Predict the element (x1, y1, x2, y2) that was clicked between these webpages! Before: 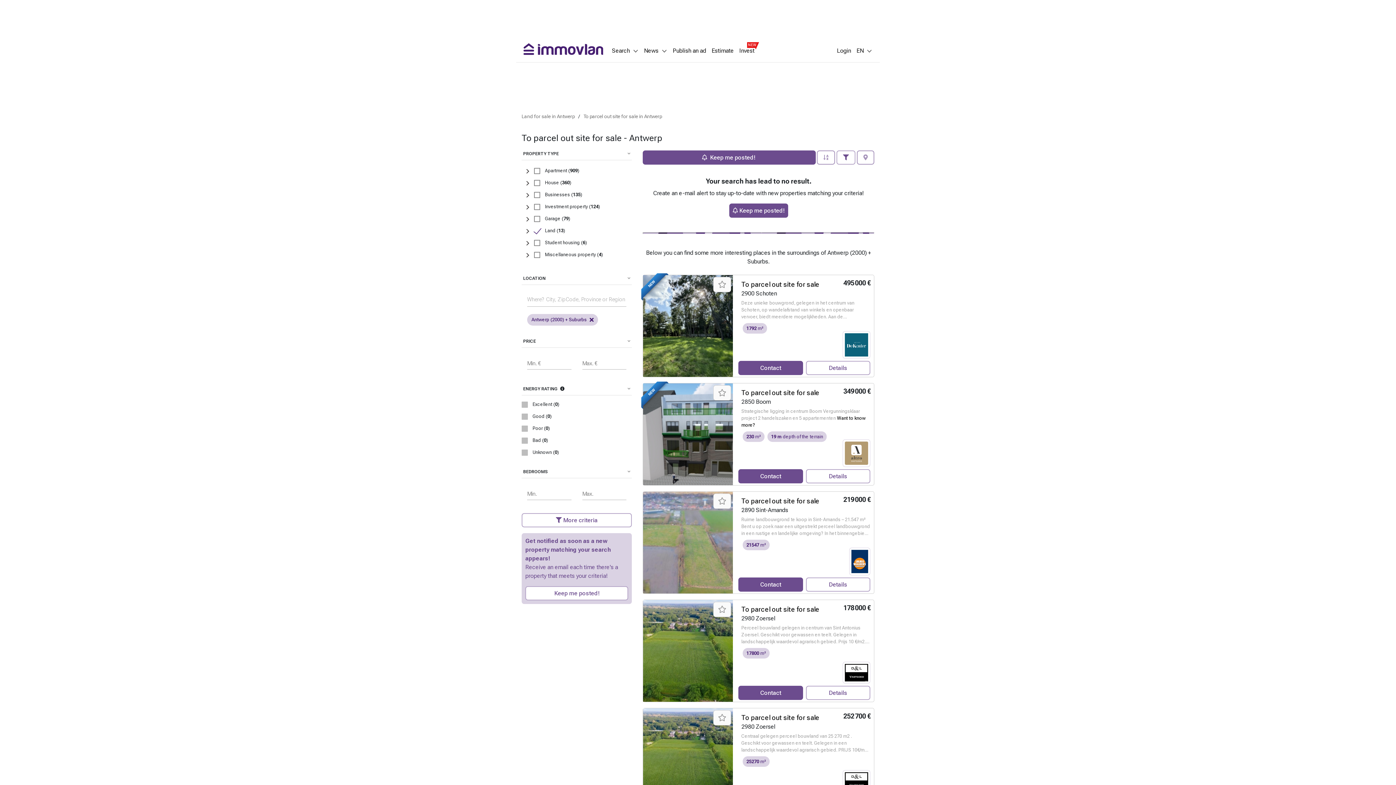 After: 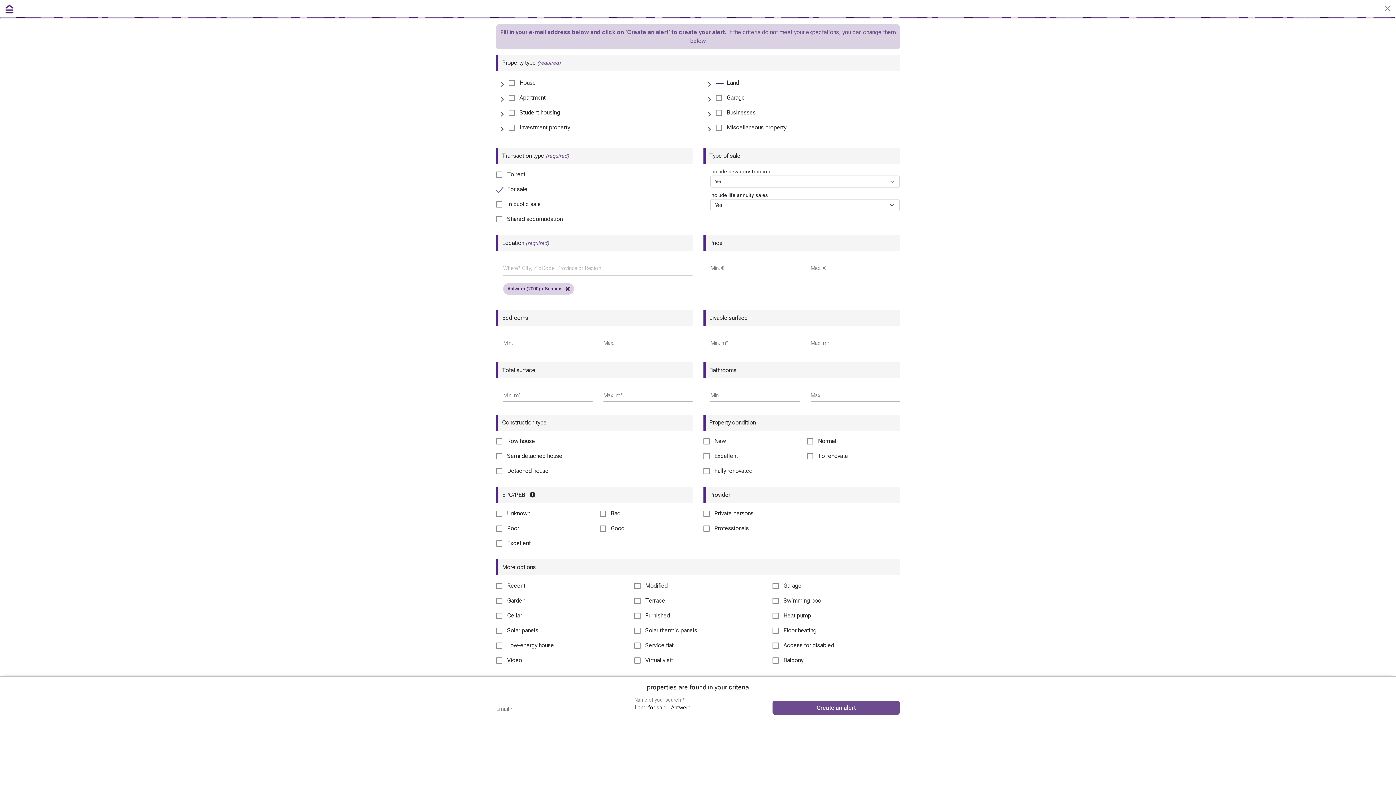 Action: bbox: (525, 586, 628, 600) label: Keep me posted!